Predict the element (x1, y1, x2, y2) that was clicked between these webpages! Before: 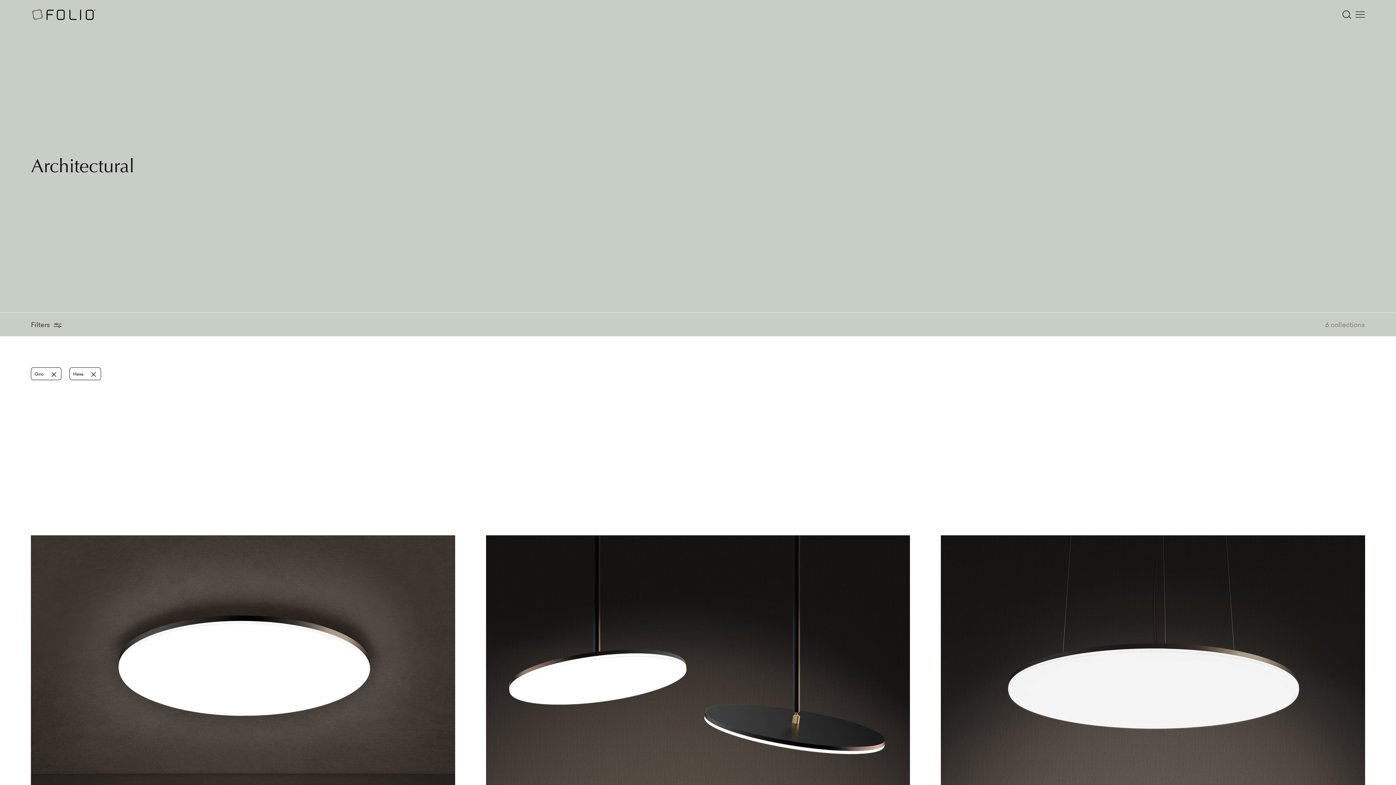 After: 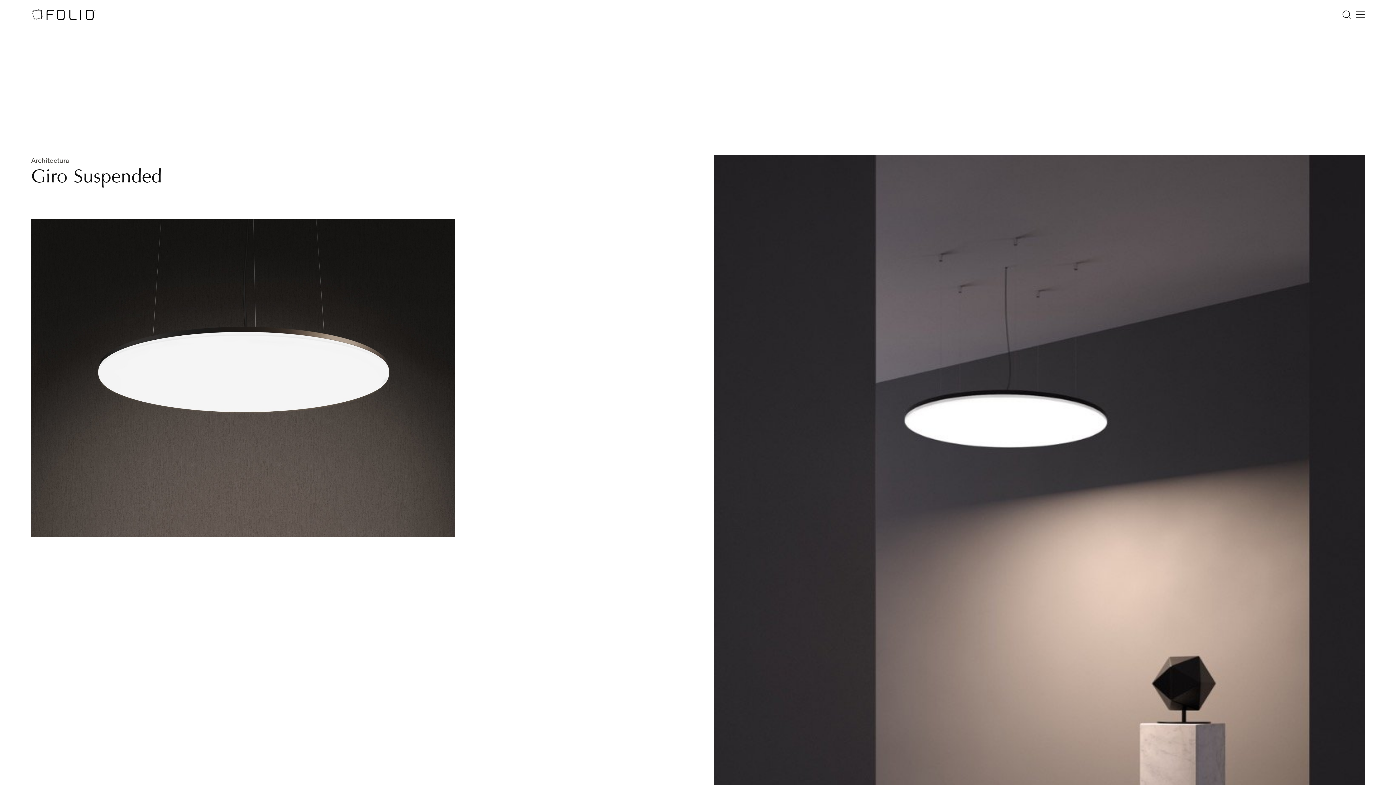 Action: bbox: (941, 535, 1365, 871) label: Giro Suspended